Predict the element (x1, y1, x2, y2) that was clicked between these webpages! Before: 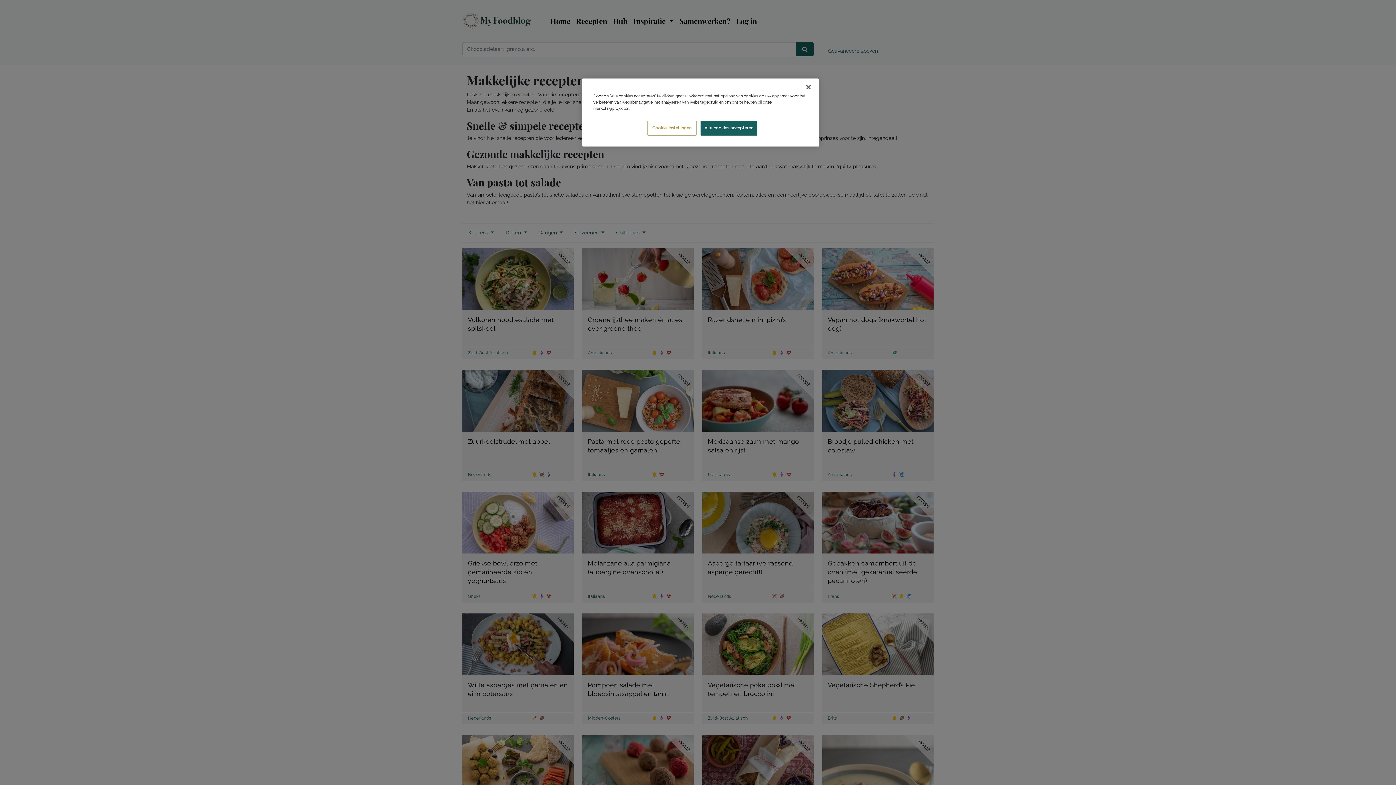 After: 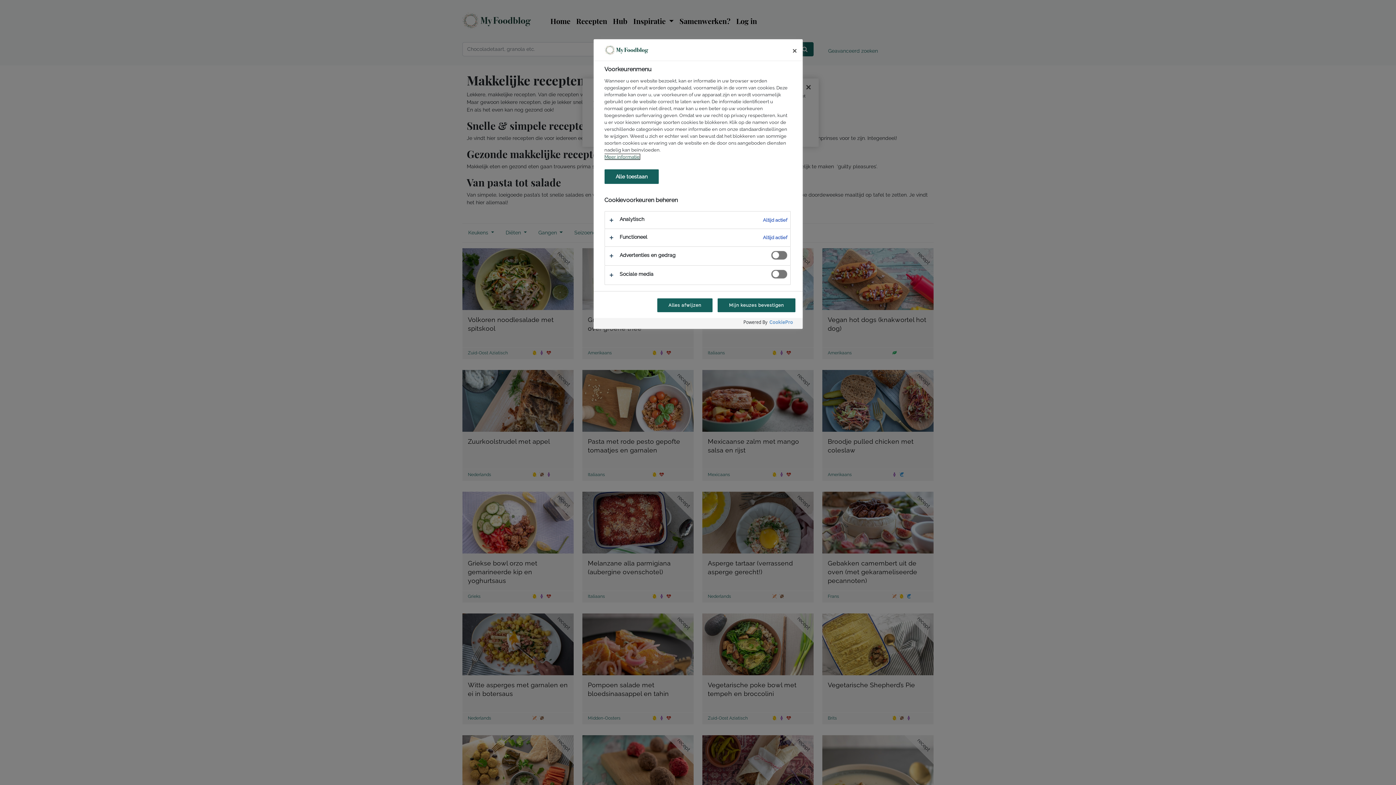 Action: bbox: (647, 120, 696, 135) label: Cookie-instellingen